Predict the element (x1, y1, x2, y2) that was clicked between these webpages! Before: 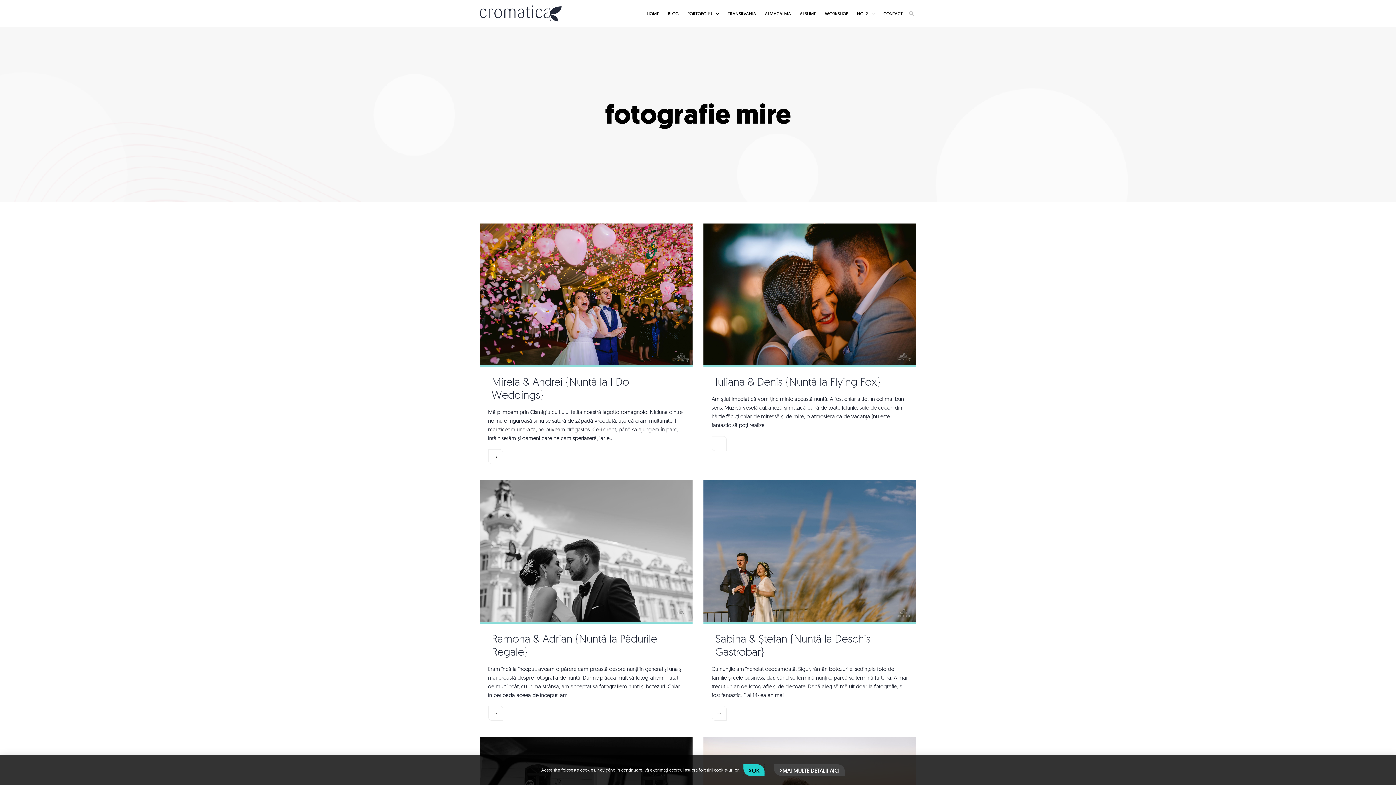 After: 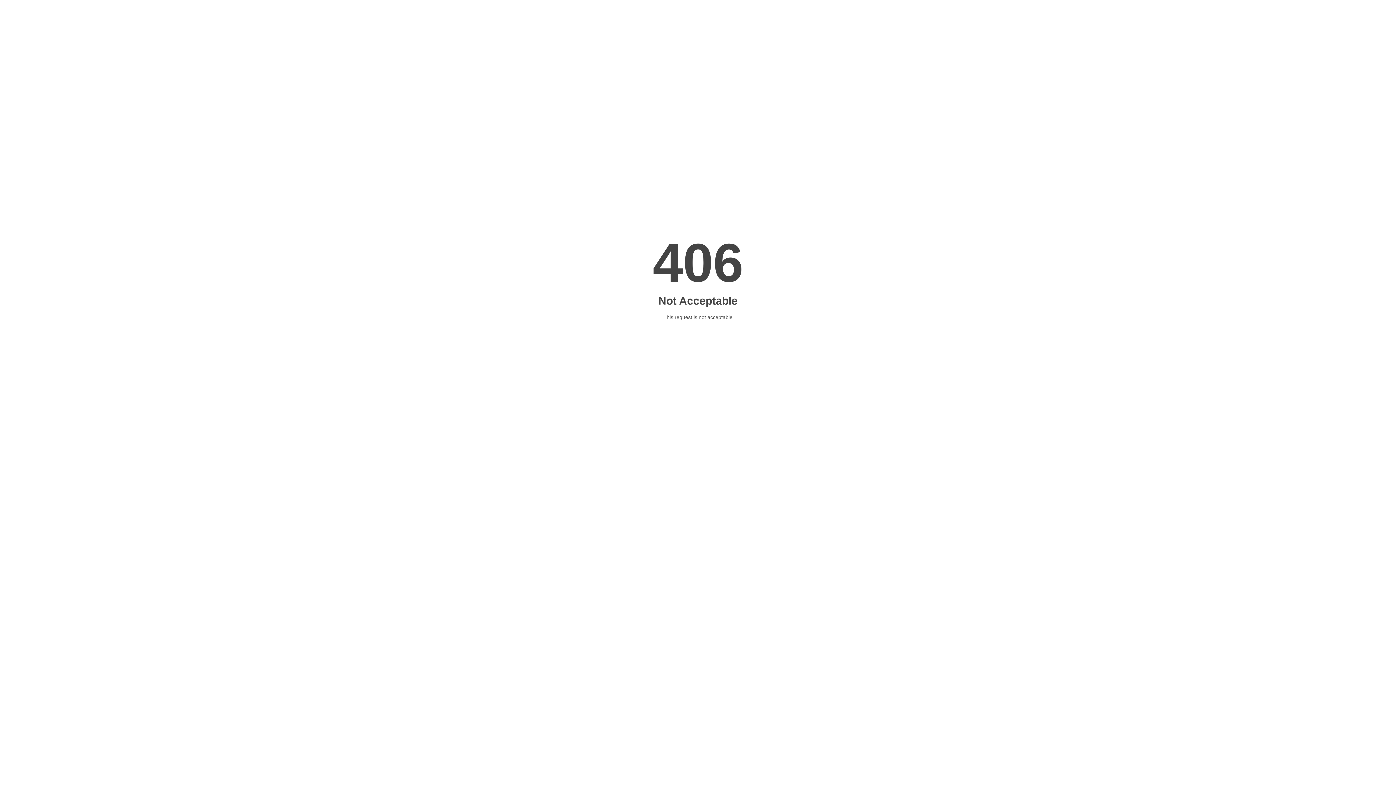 Action: bbox: (760, 5, 795, 22) label: ALMACALMA